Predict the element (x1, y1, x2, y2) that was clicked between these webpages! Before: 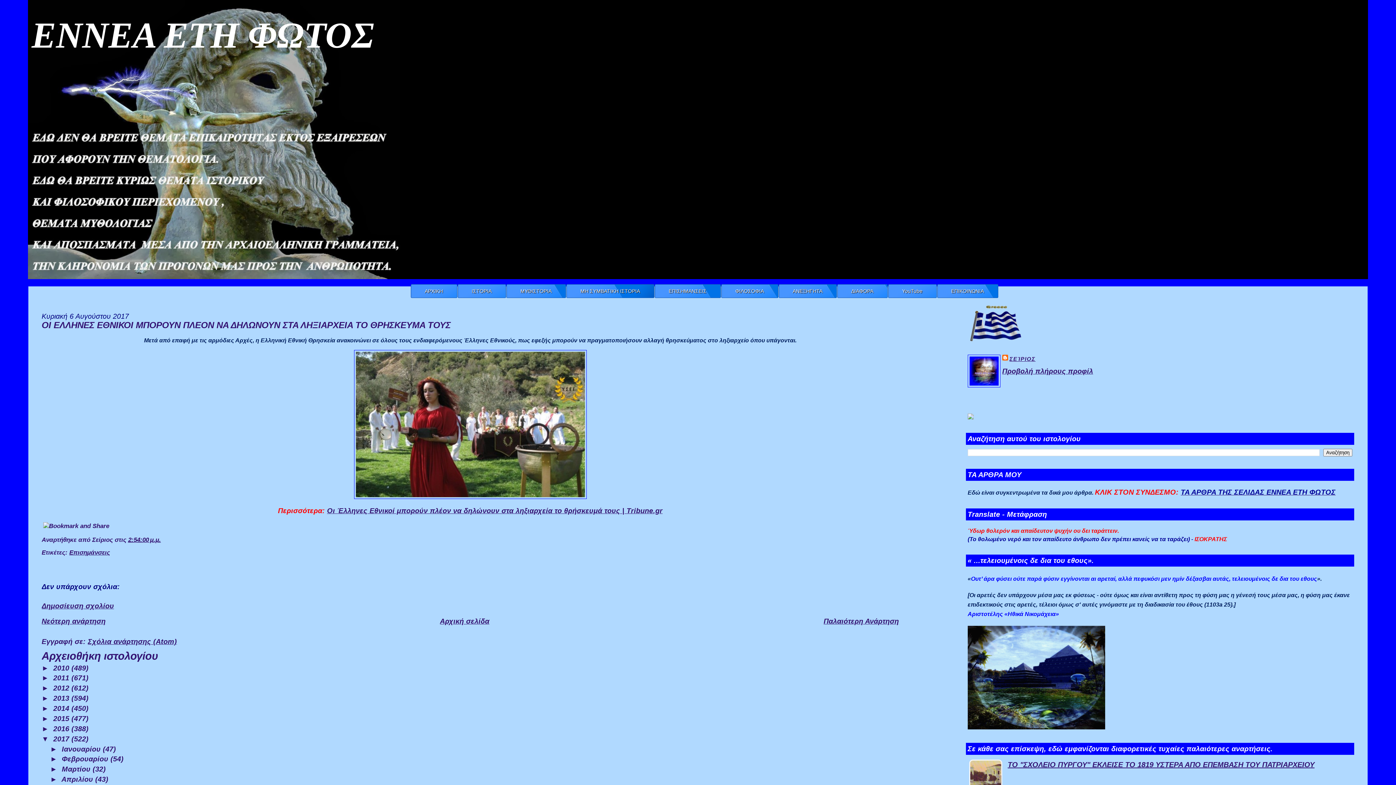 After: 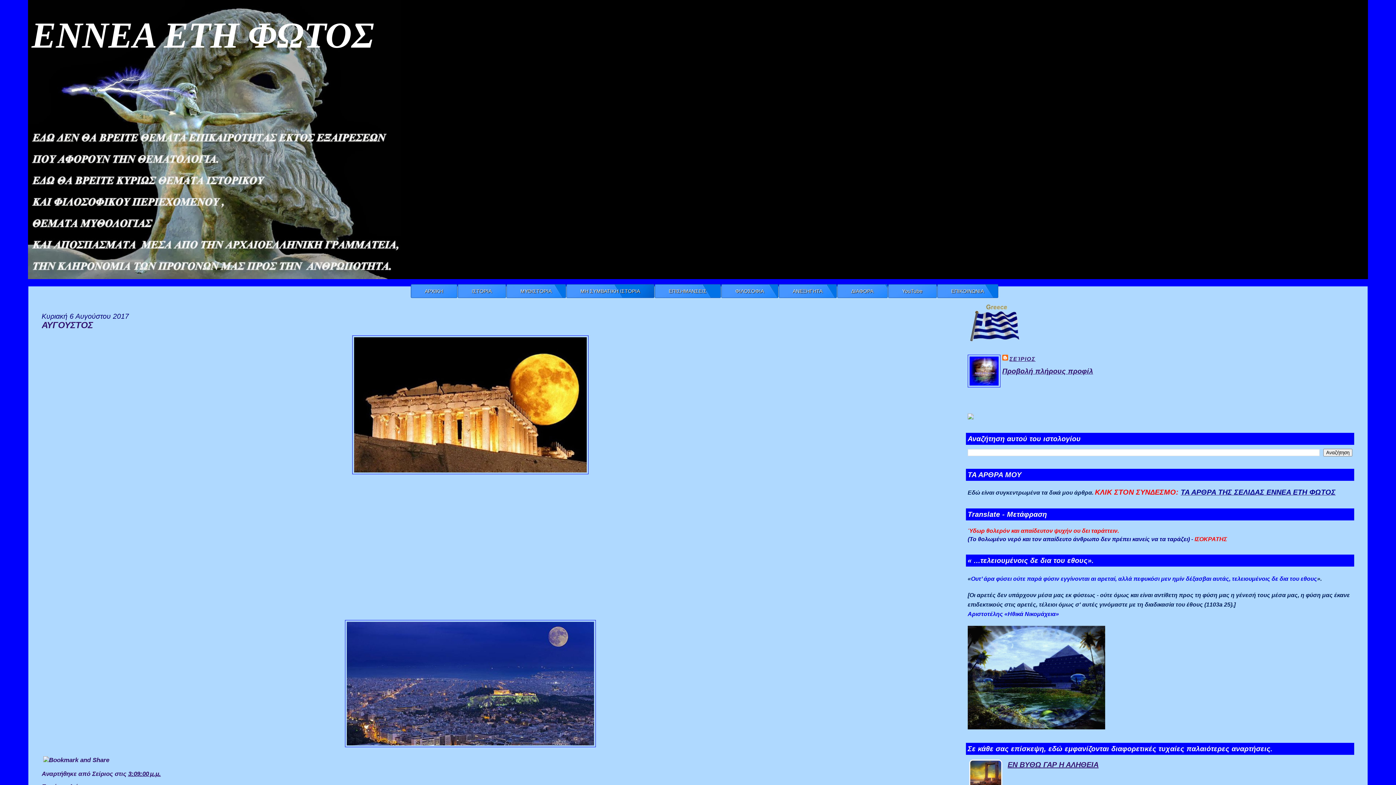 Action: label: Νεότερη ανάρτηση bbox: (41, 617, 105, 625)